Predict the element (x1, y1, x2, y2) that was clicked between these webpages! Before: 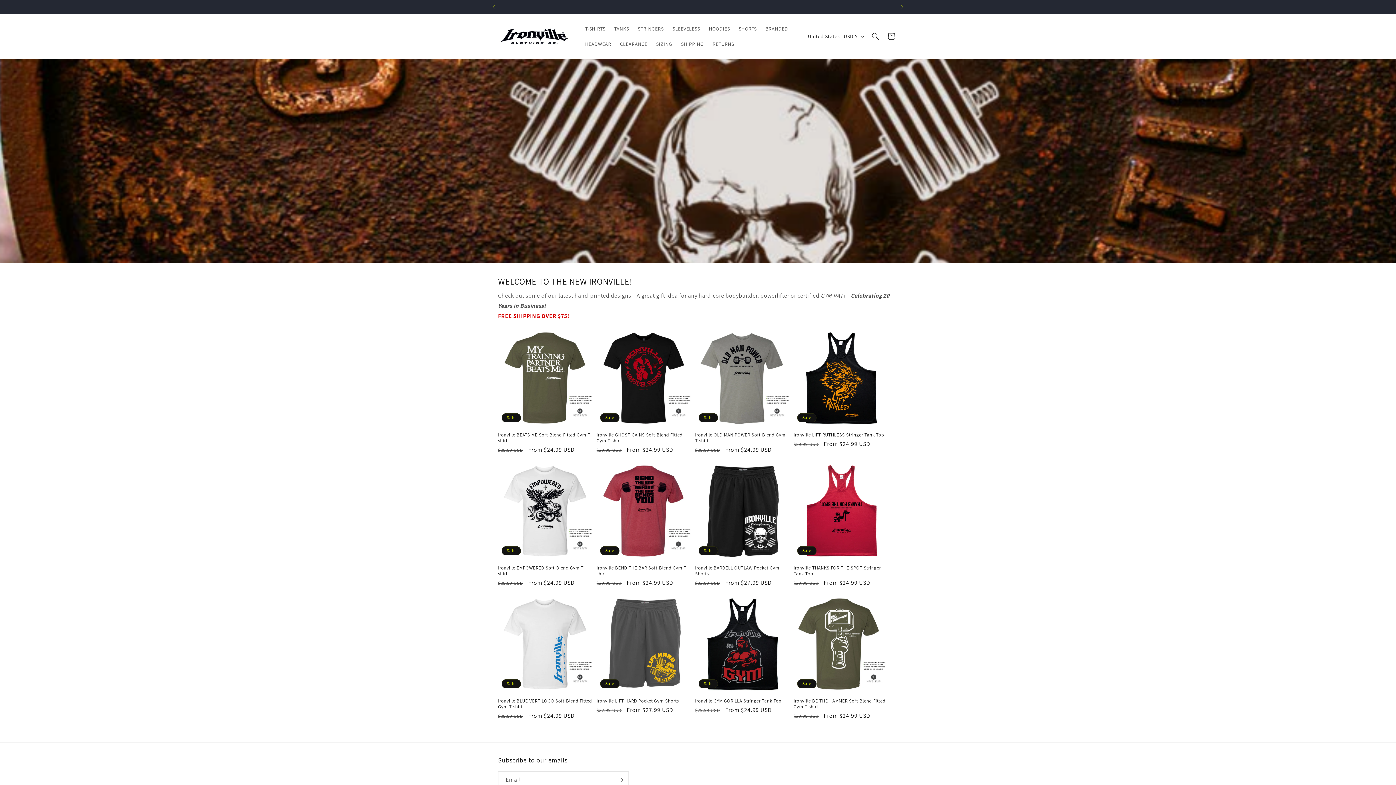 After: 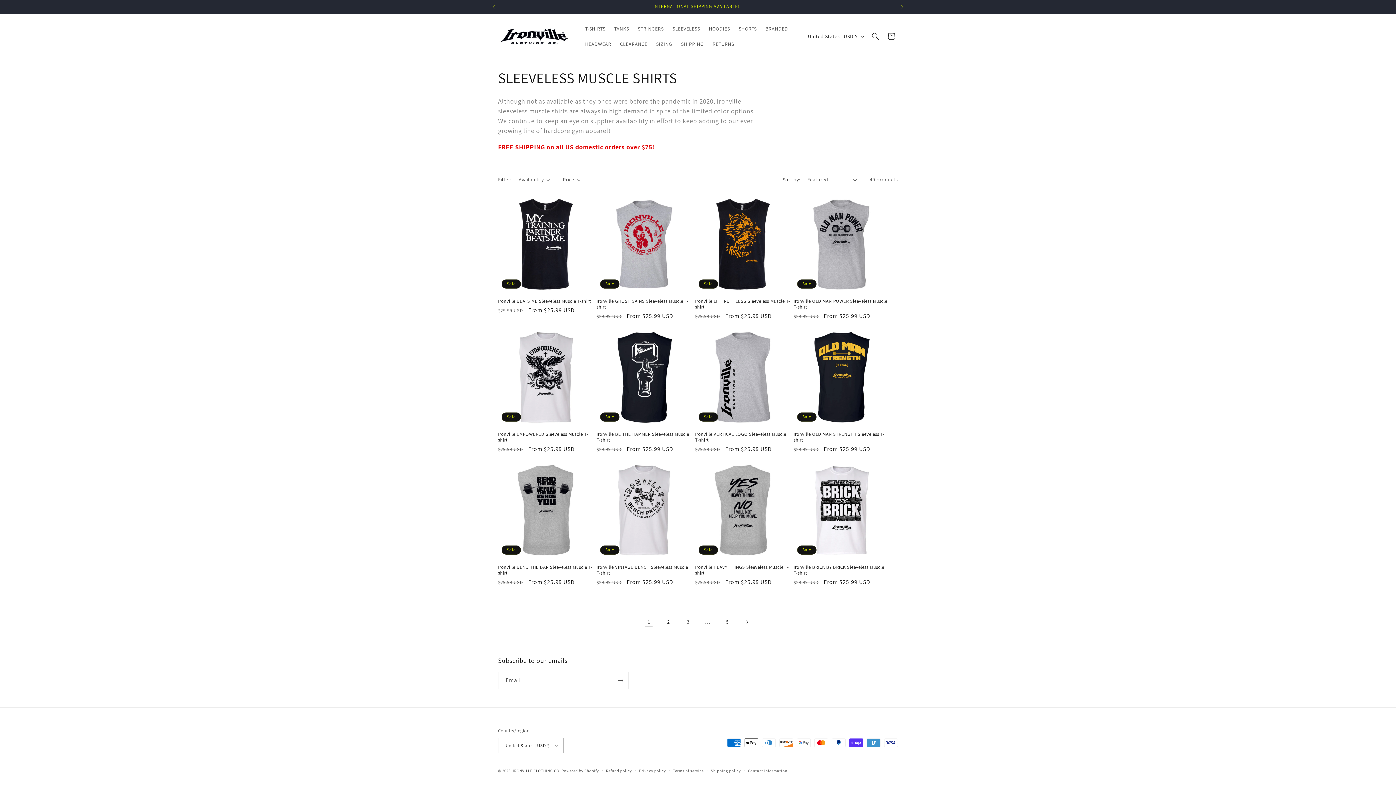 Action: bbox: (668, 21, 704, 36) label: SLEEVELESS